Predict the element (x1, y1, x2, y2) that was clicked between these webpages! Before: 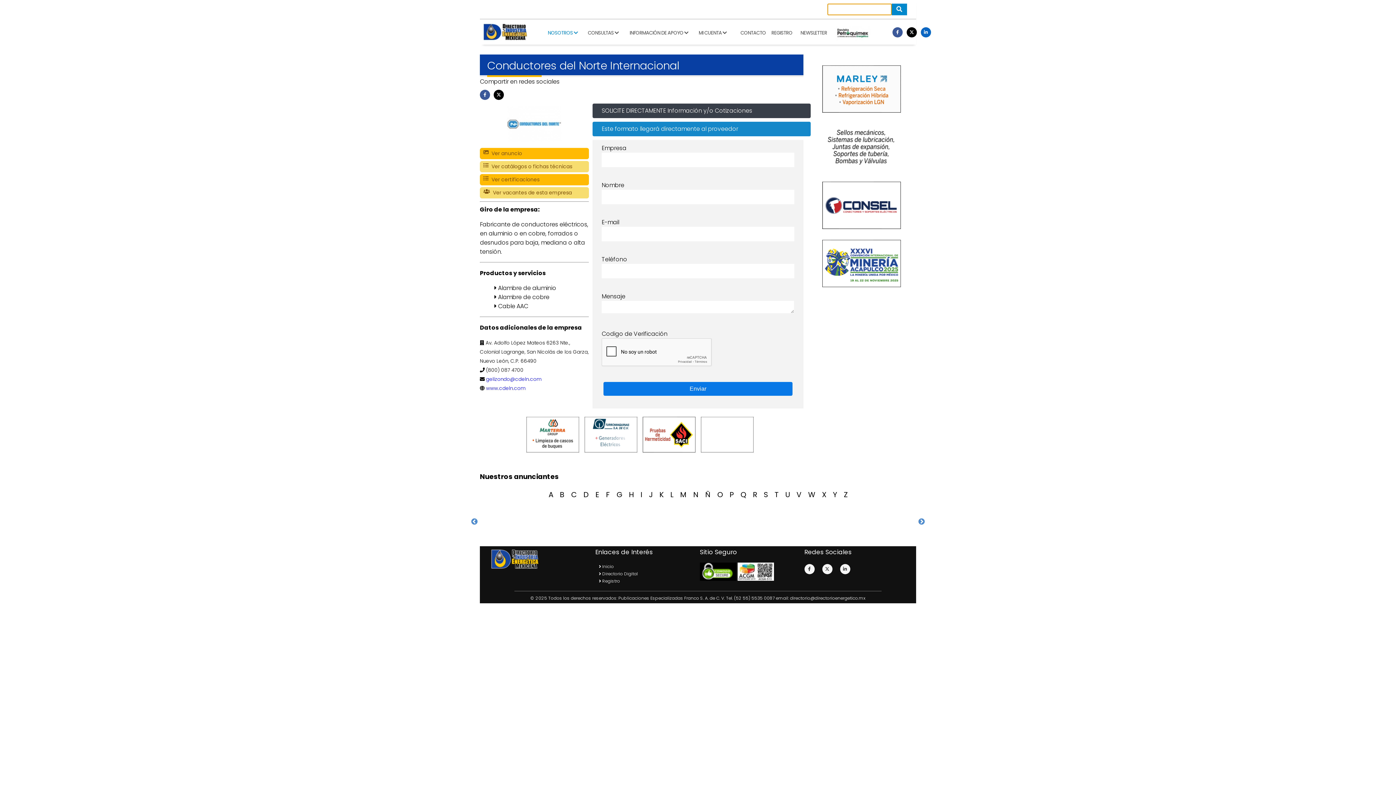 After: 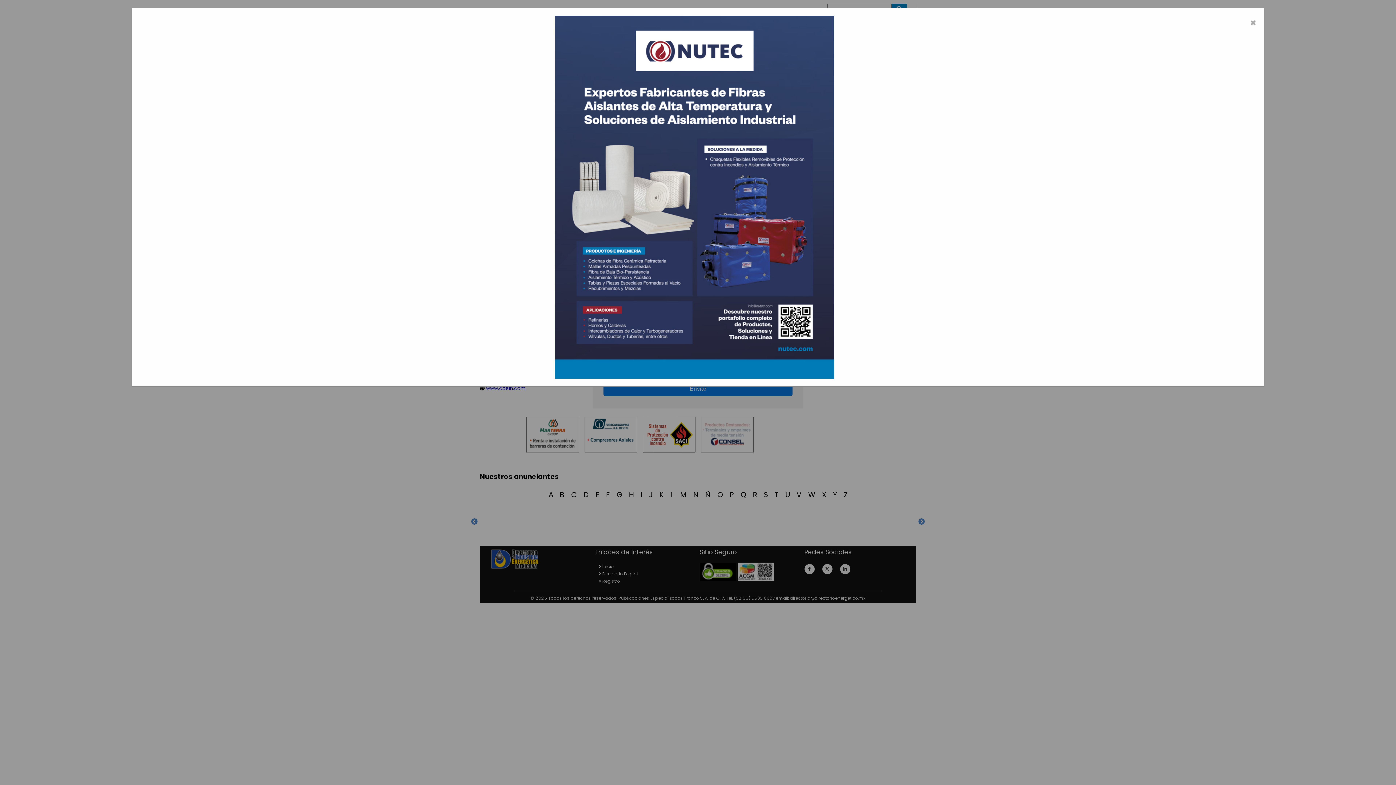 Action: bbox: (528, 510, 563, 535)